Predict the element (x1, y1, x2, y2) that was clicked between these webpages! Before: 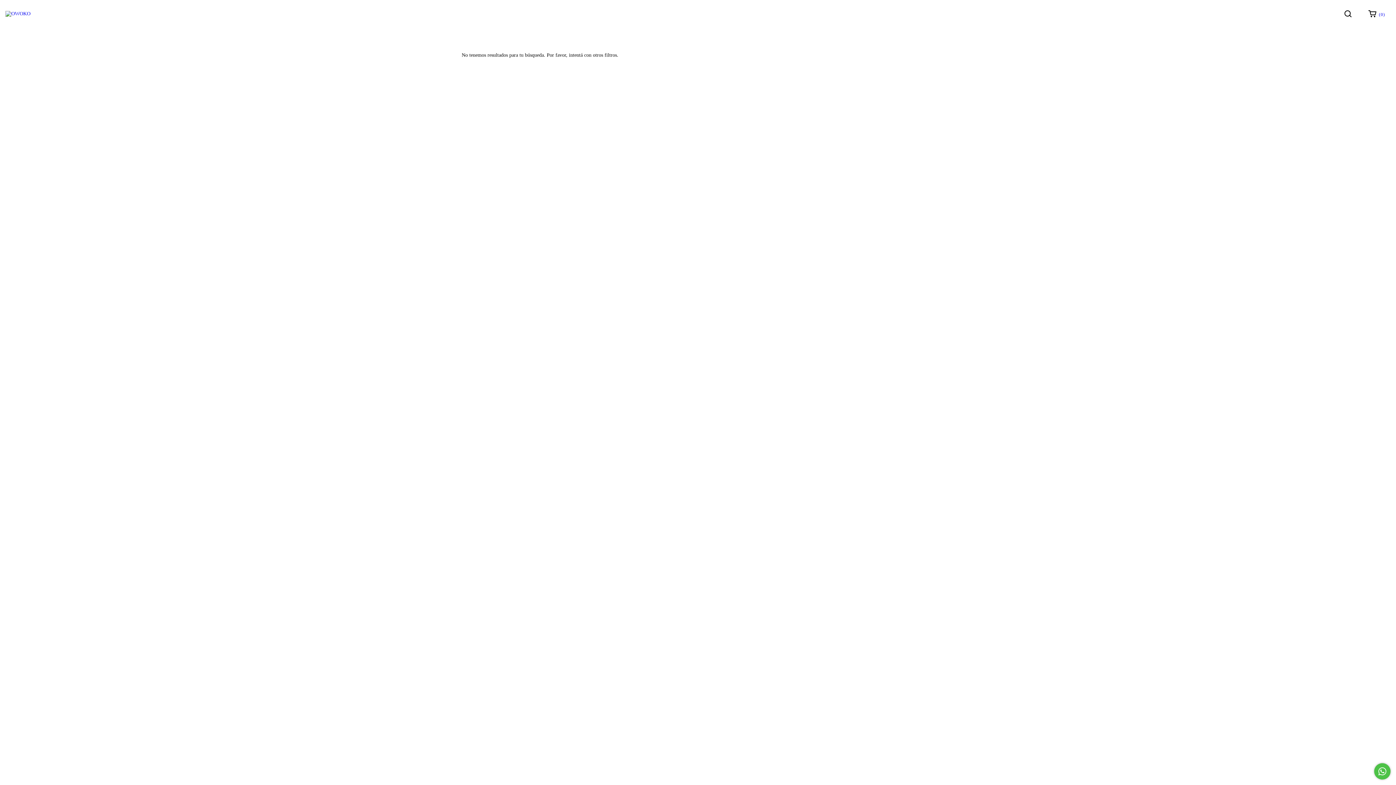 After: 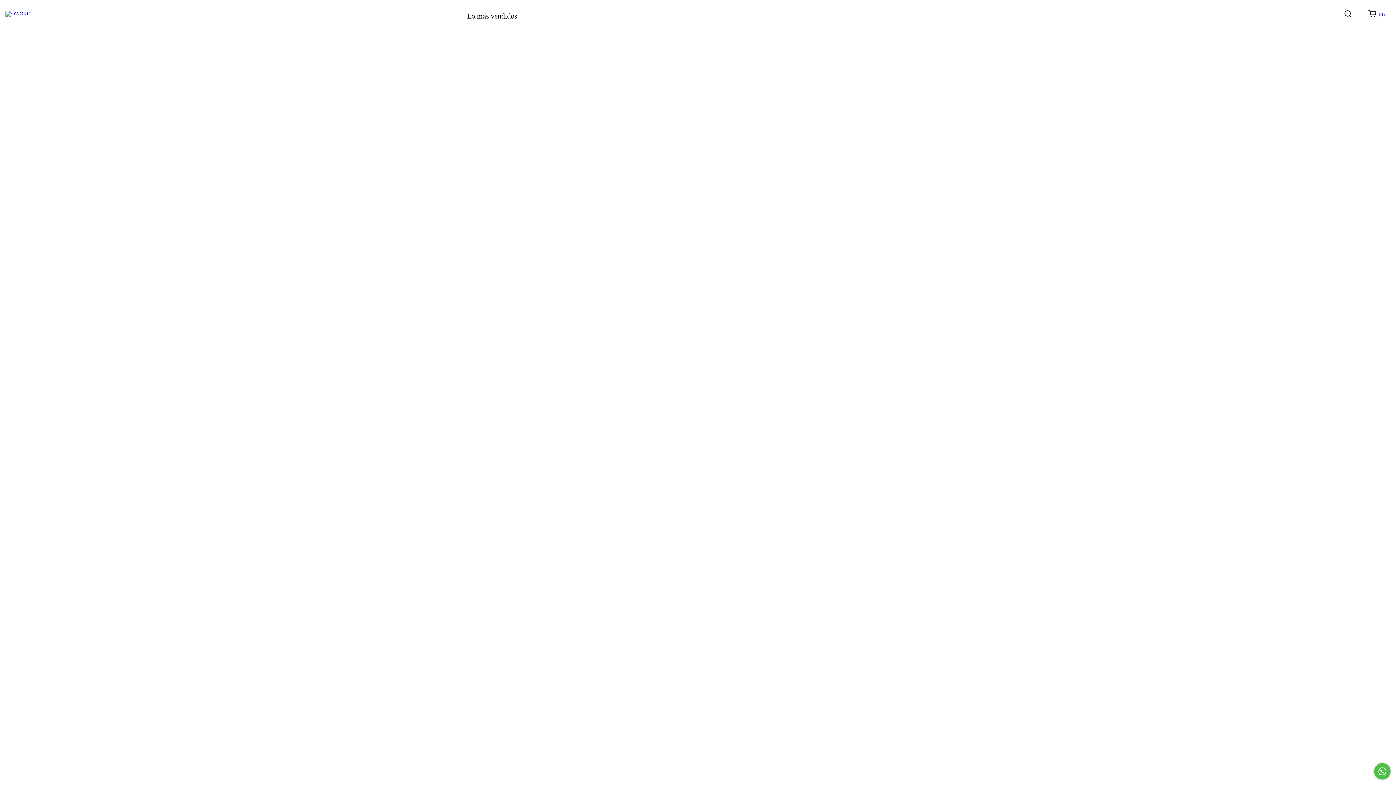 Action: bbox: (5, 10, 30, 16)